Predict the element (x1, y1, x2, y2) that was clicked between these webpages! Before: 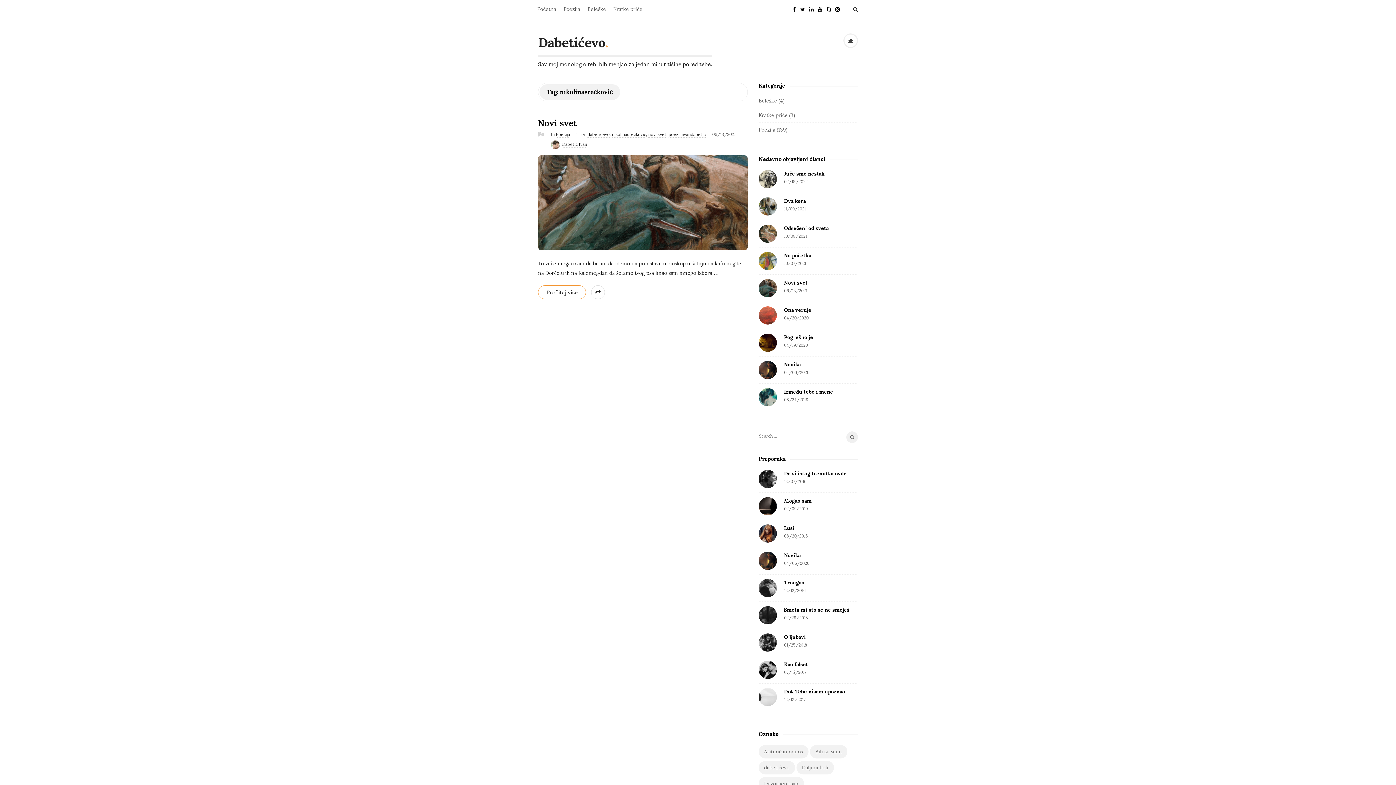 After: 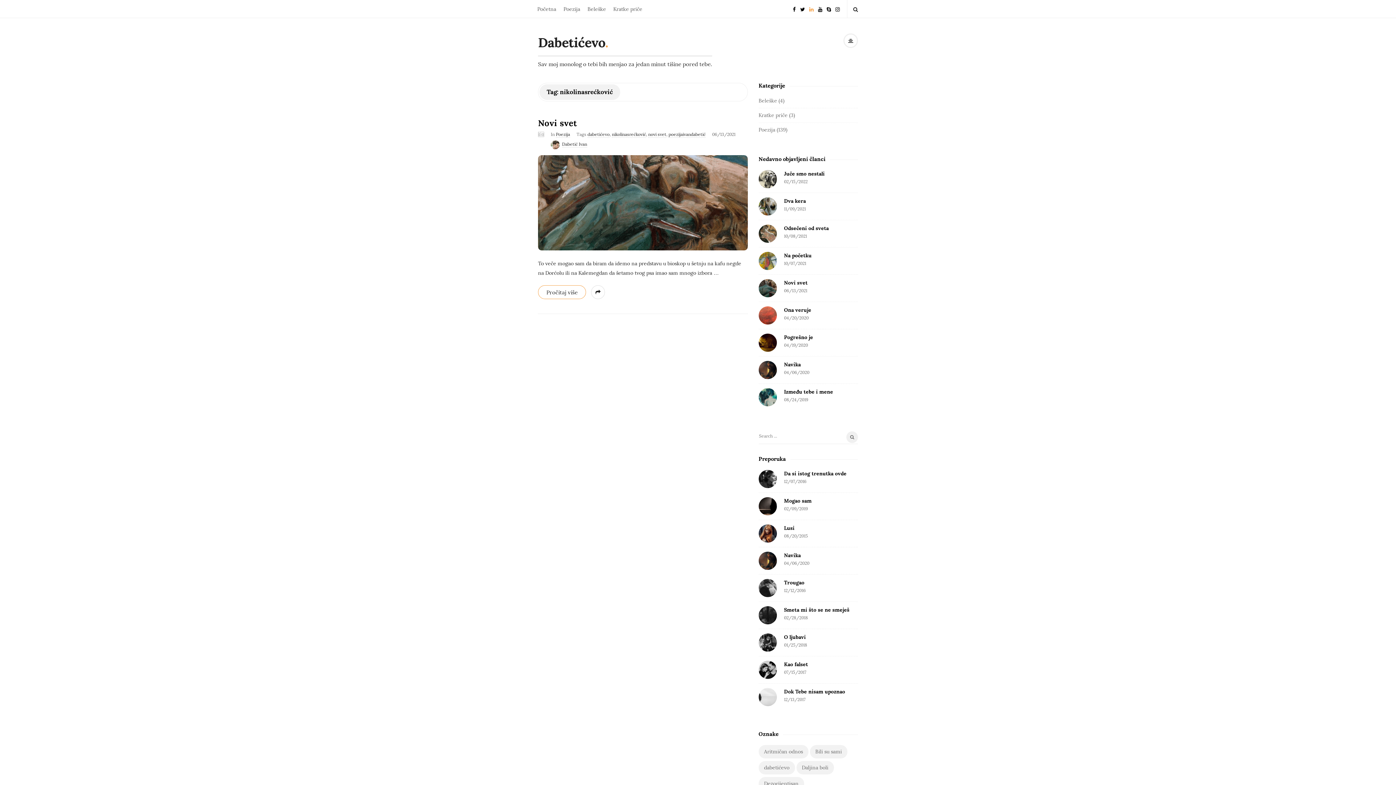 Action: bbox: (809, 0, 813, 17)